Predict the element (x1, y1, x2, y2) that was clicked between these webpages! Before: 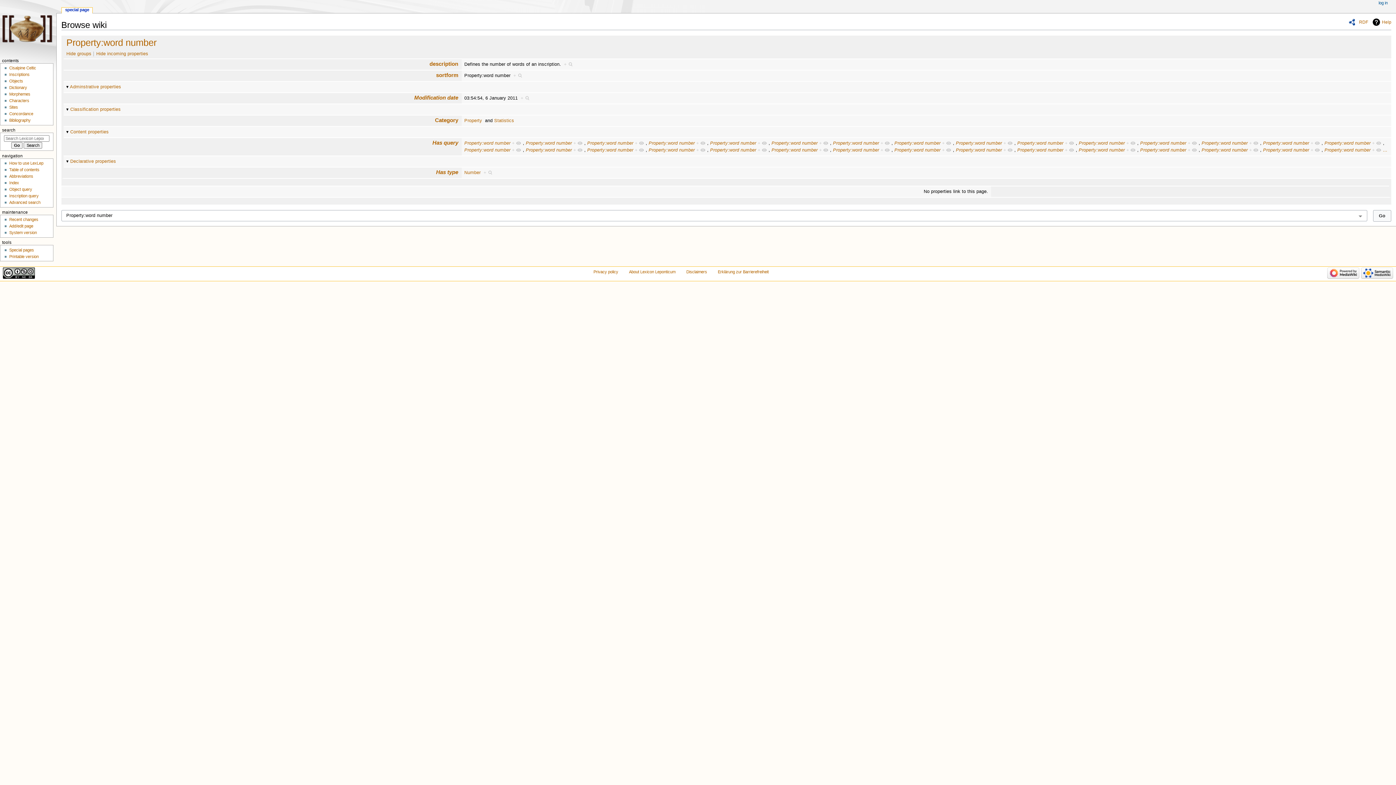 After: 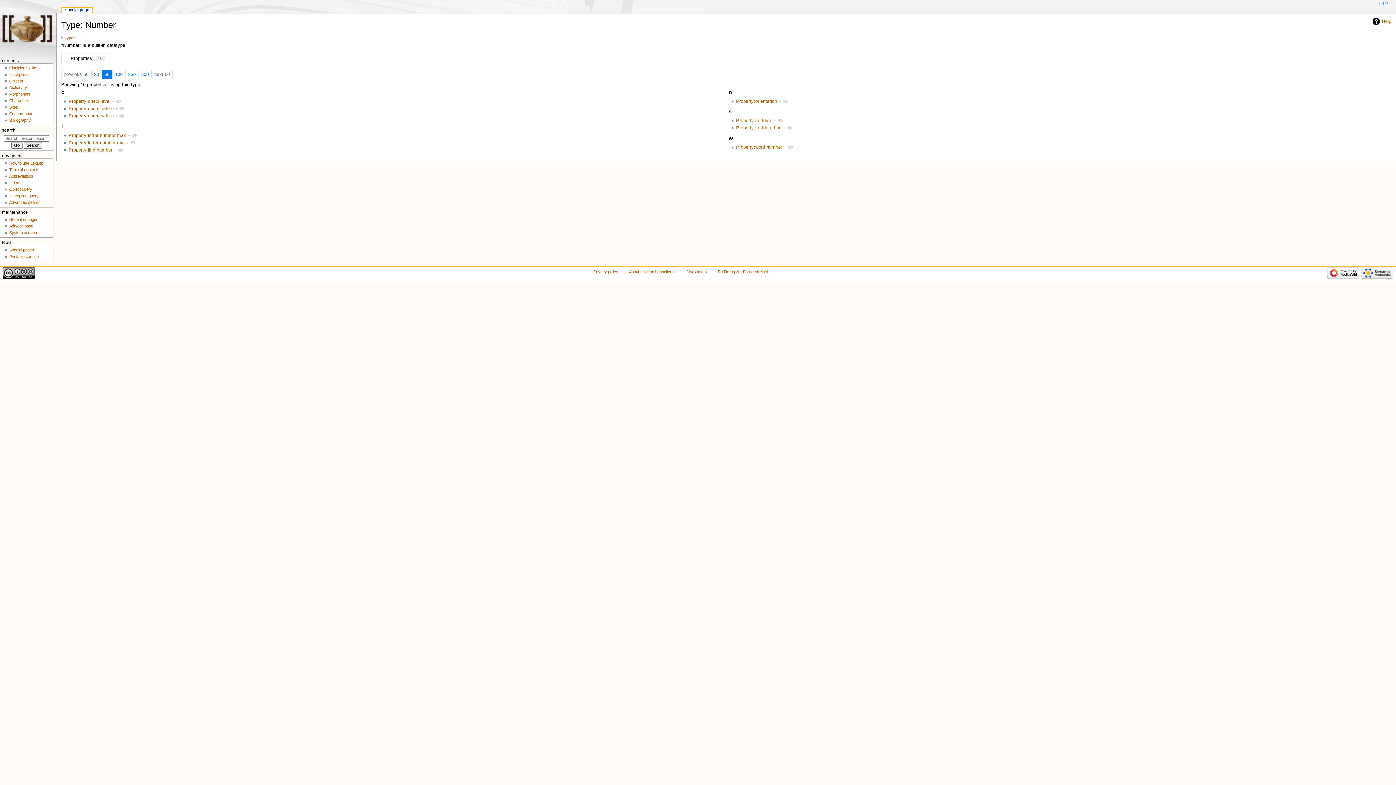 Action: bbox: (464, 170, 480, 175) label: Number